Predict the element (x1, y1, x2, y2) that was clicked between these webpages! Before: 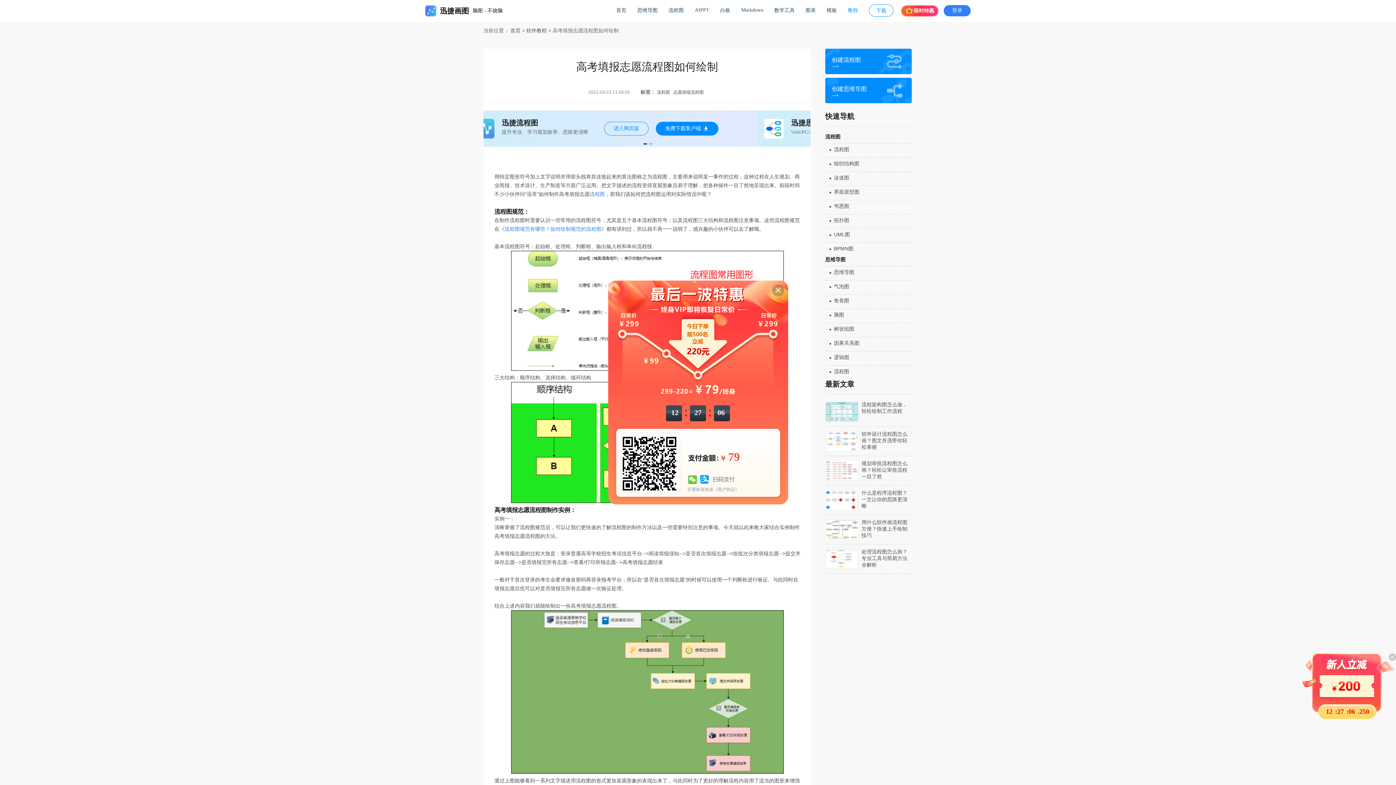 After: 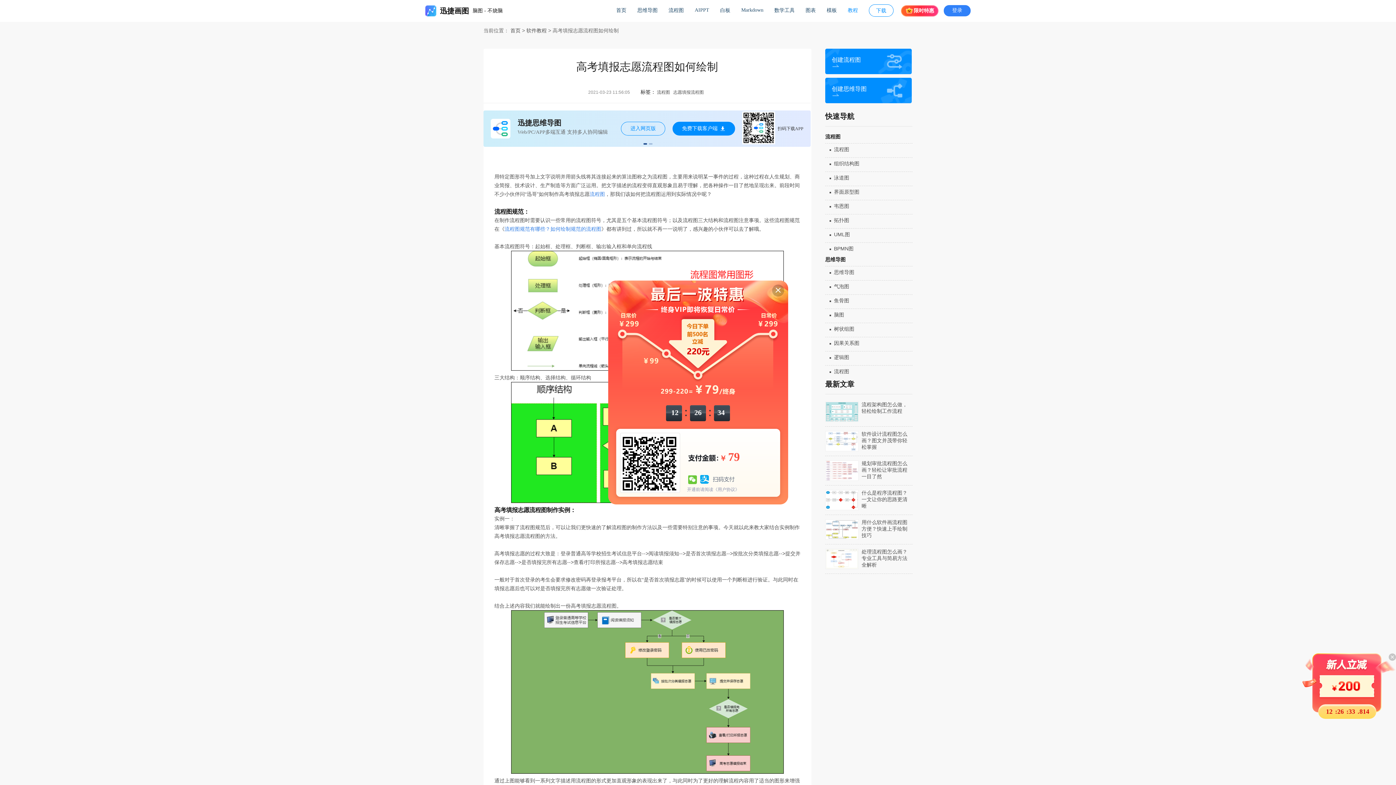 Action: bbox: (425, 5, 502, 16) label: 迅捷画图
脑图 - 不烧脑